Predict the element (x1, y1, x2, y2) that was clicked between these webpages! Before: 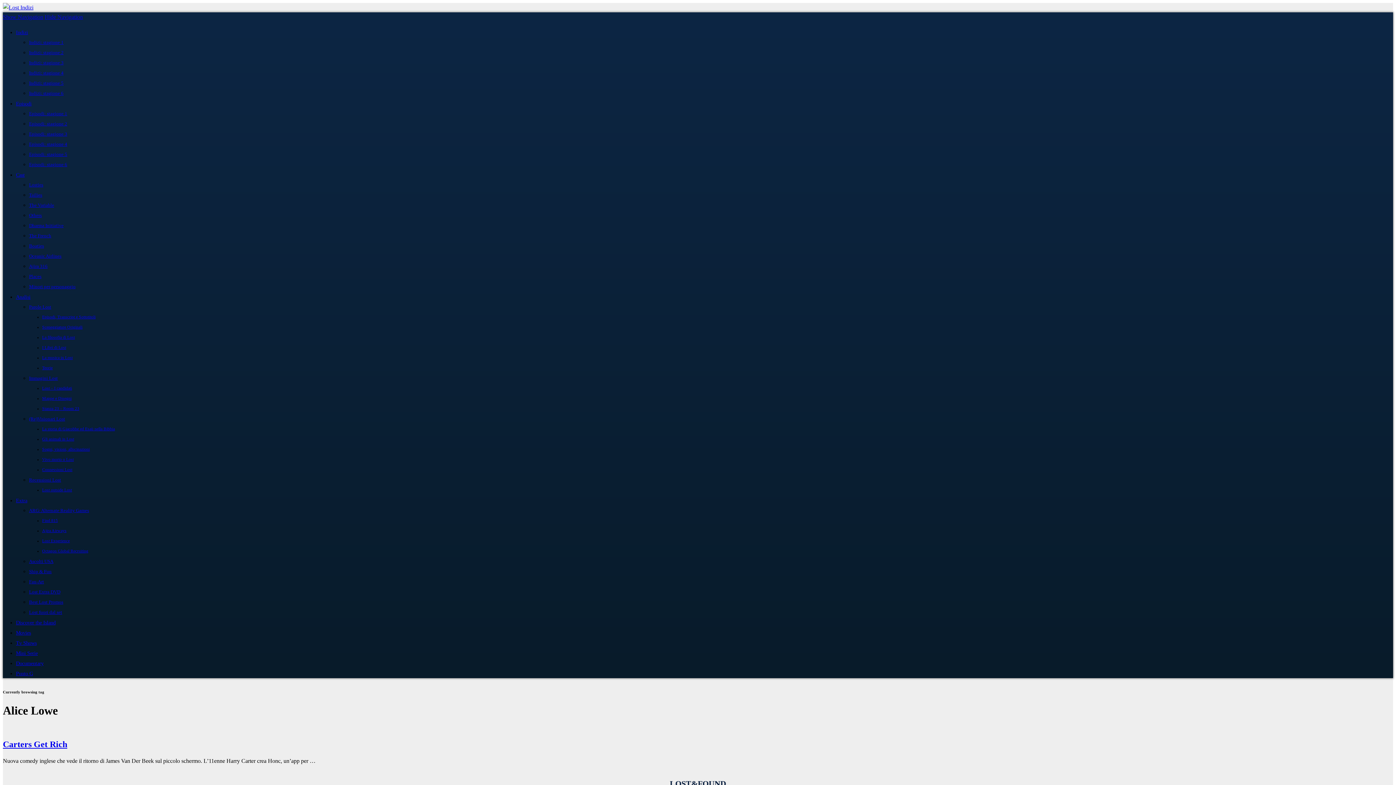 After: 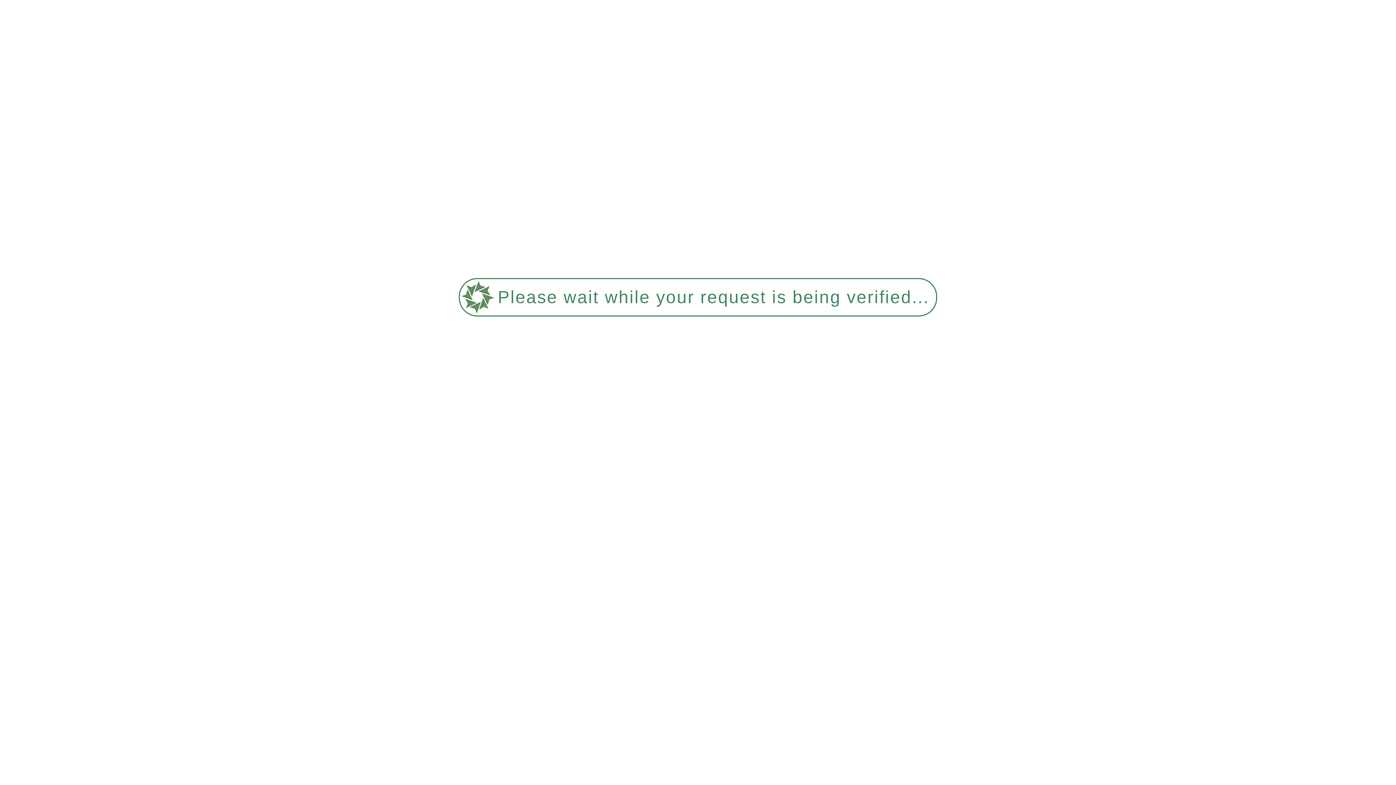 Action: bbox: (42, 457, 73, 462) label: Vivo morto o Lost